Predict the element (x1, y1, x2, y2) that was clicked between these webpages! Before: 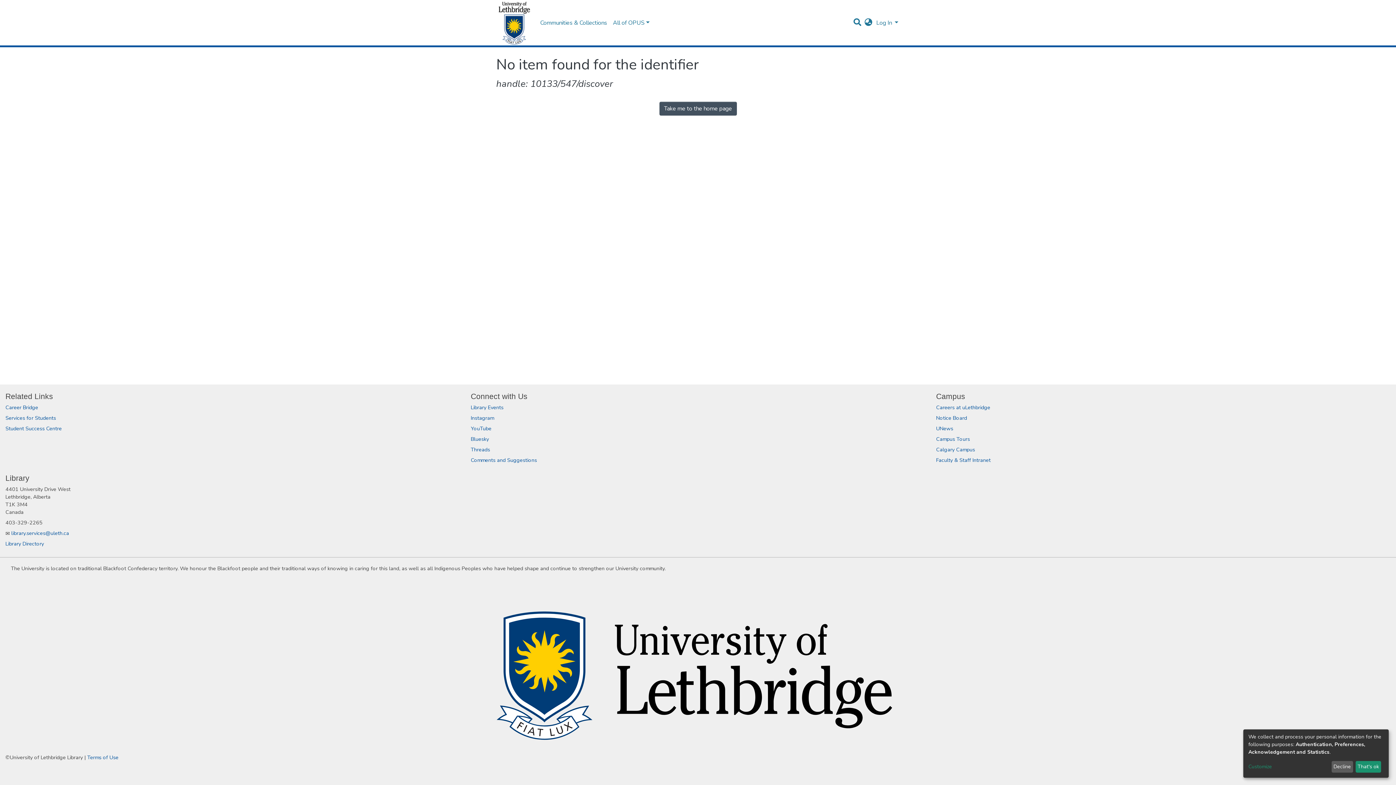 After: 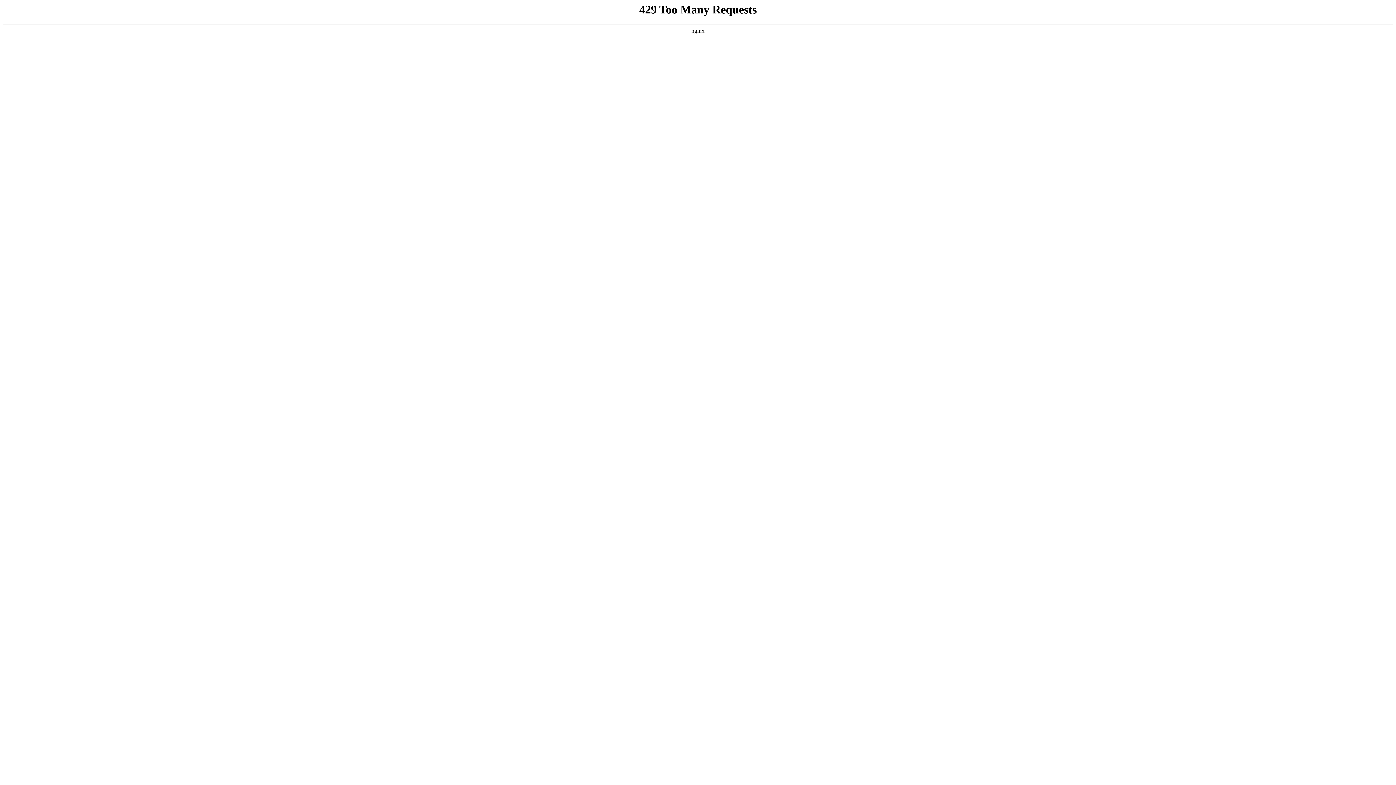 Action: bbox: (5, 540, 44, 547) label: Library Directory